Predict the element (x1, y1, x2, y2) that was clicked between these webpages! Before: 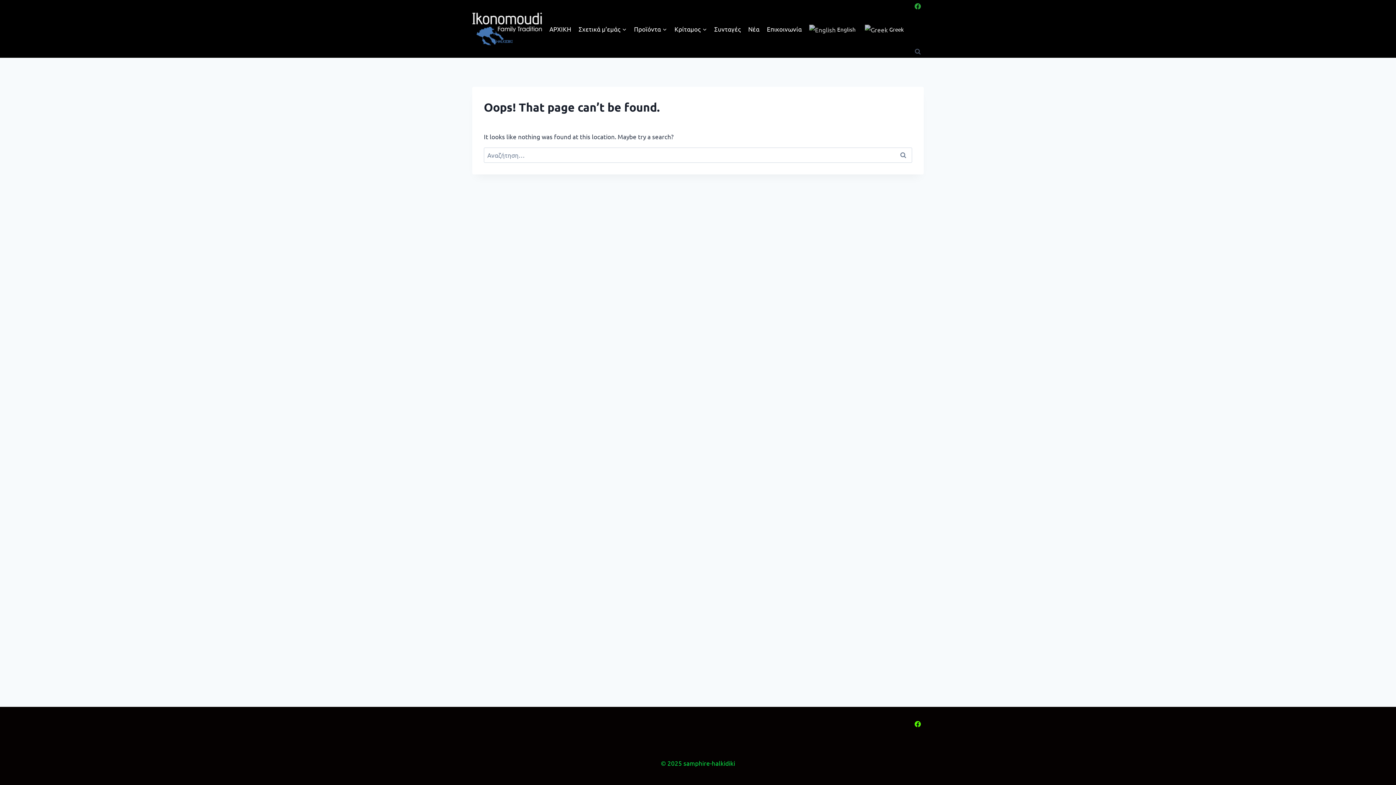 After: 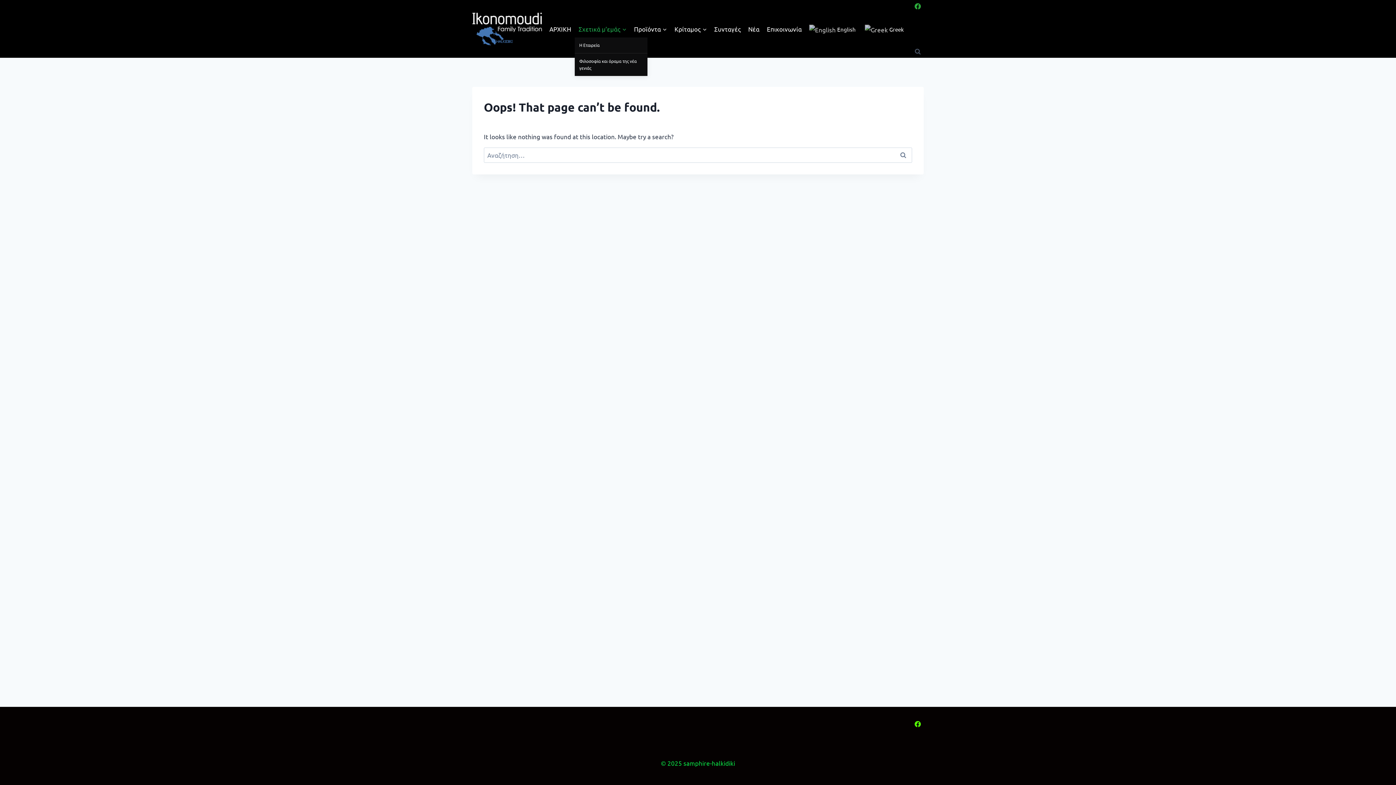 Action: bbox: (575, 20, 630, 37) label: Σχετικά μ’εμάς